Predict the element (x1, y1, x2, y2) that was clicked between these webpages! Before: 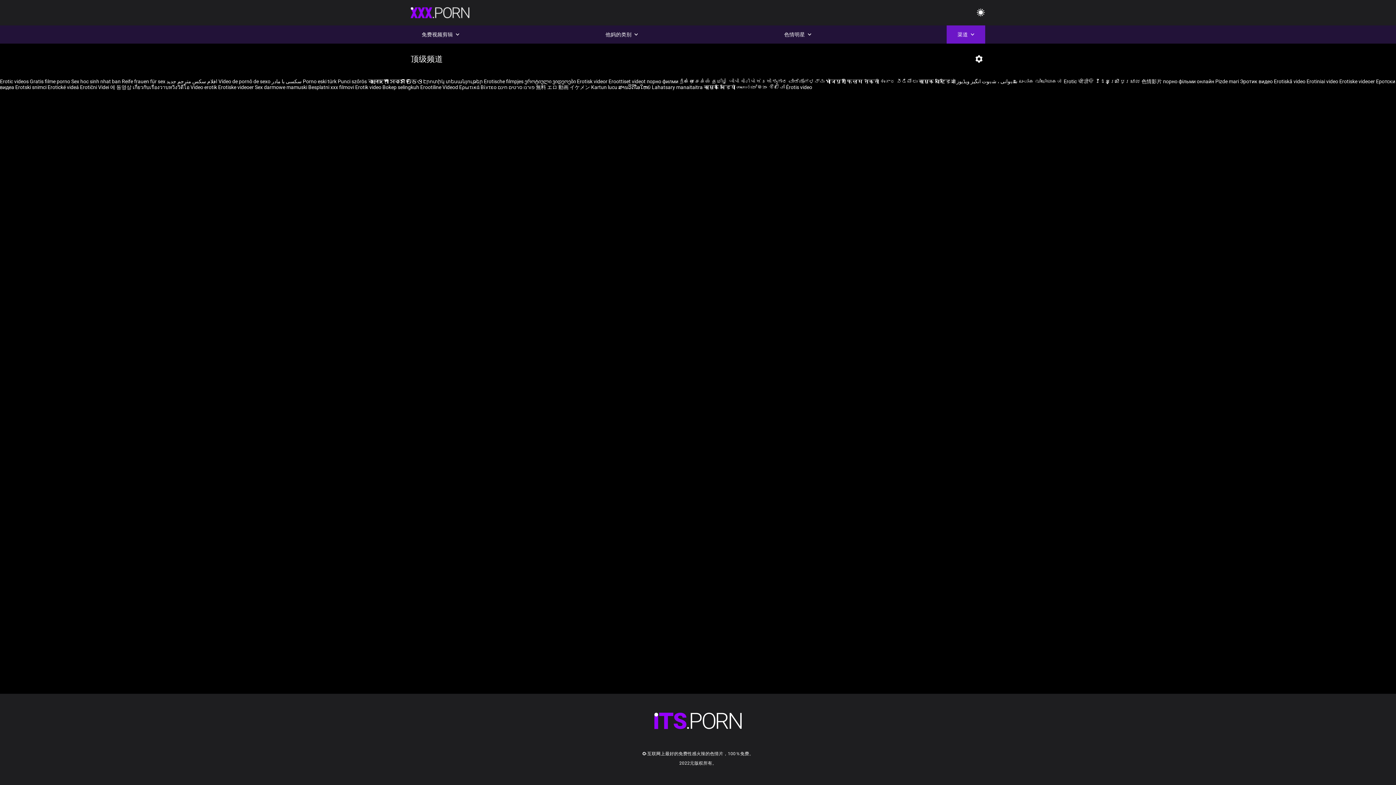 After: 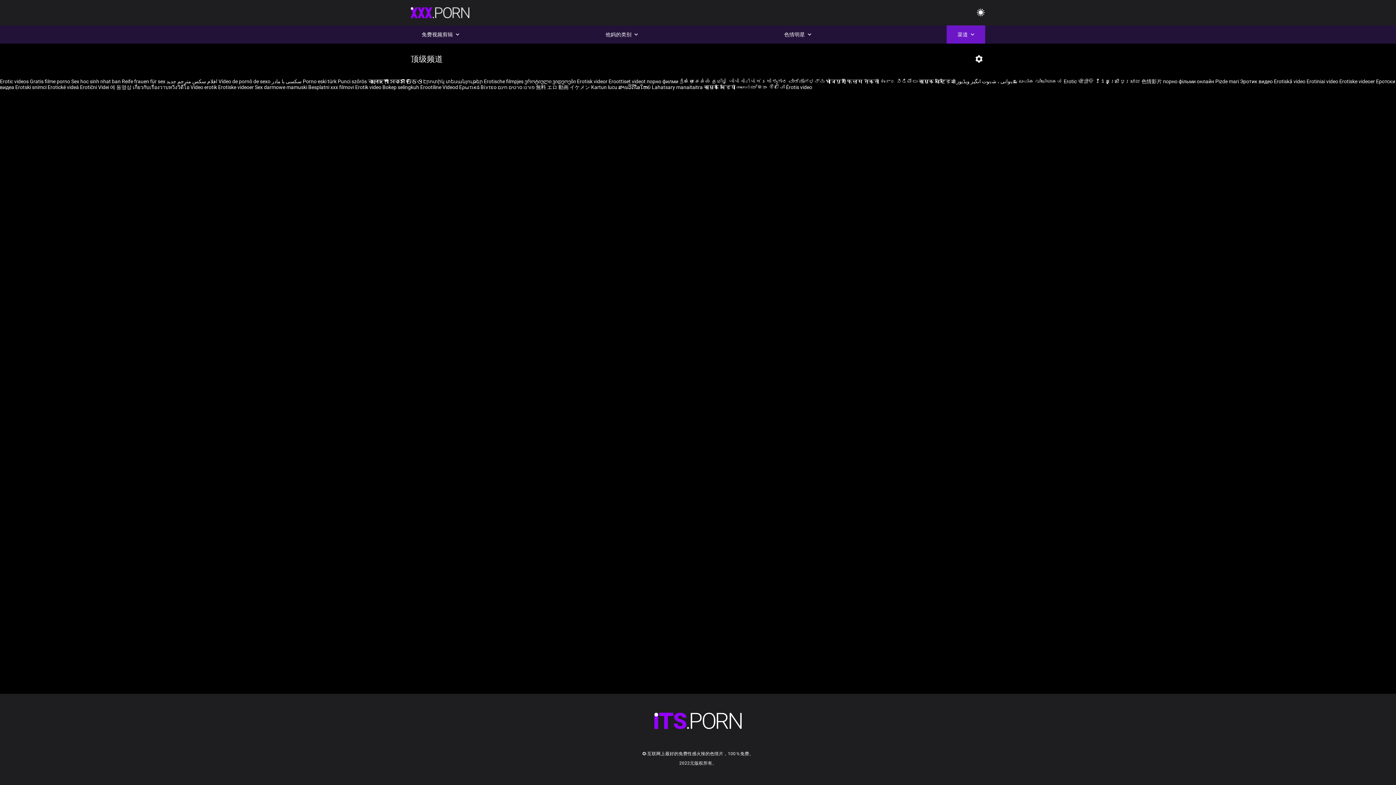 Action: bbox: (308, 84, 354, 90) label: Besplatni xxx filmovi